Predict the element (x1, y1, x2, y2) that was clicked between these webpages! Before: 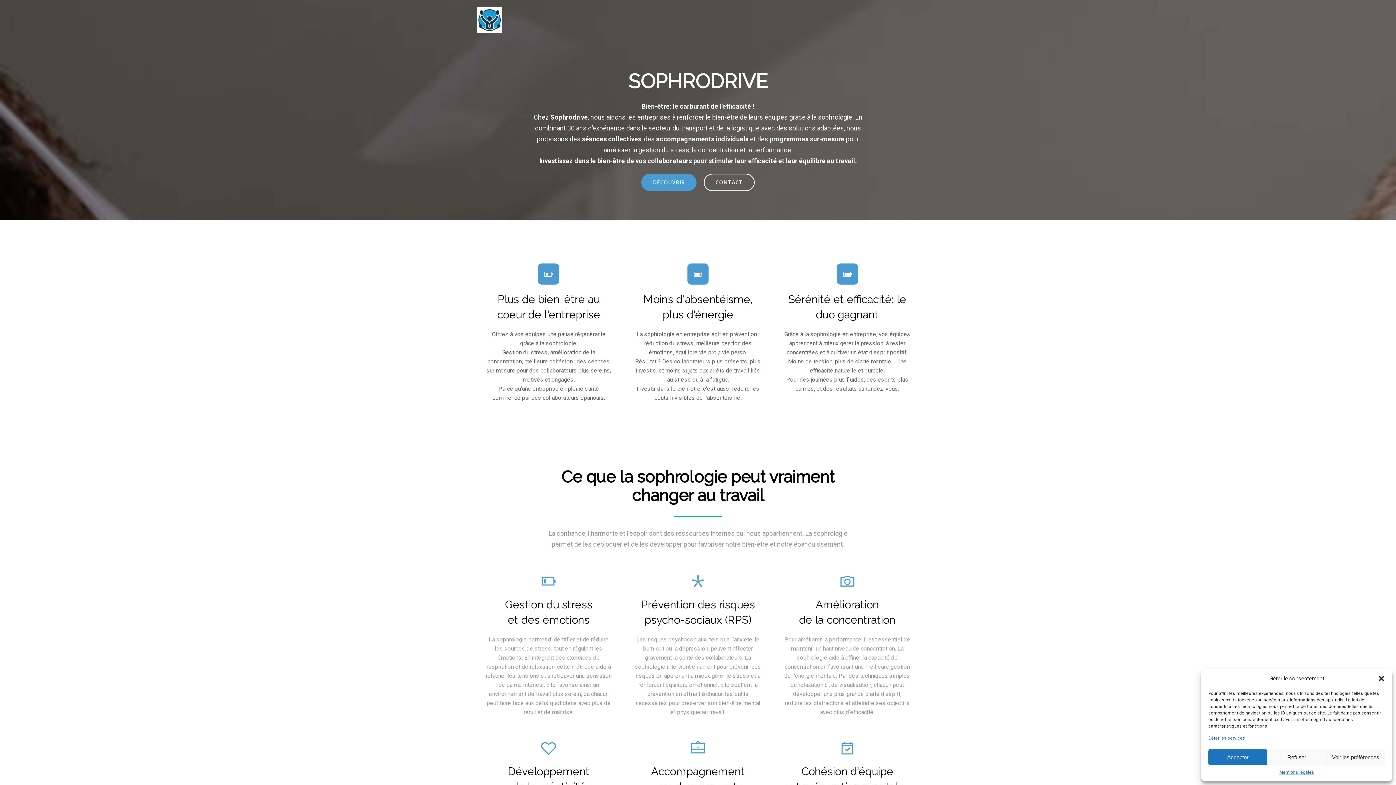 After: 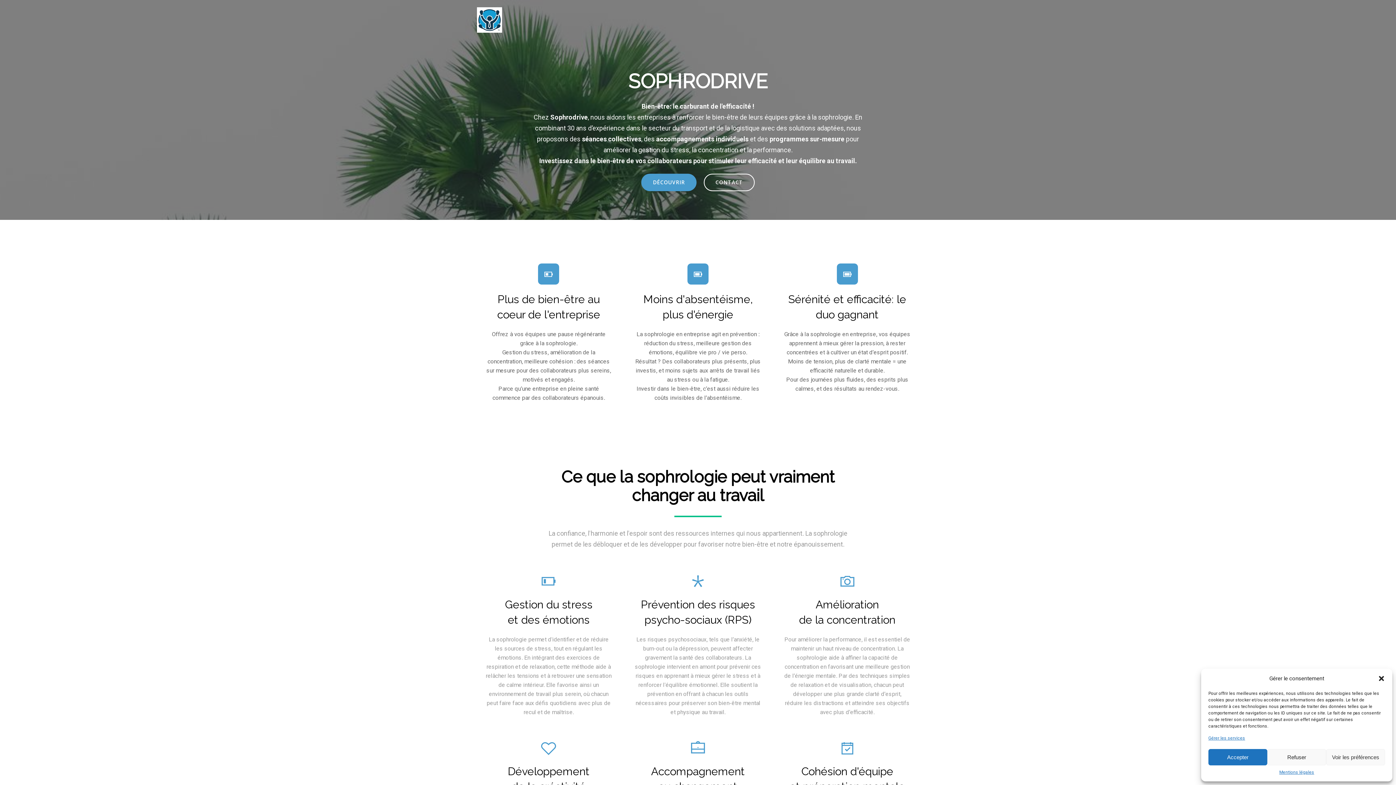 Action: bbox: (477, 7, 502, 32)